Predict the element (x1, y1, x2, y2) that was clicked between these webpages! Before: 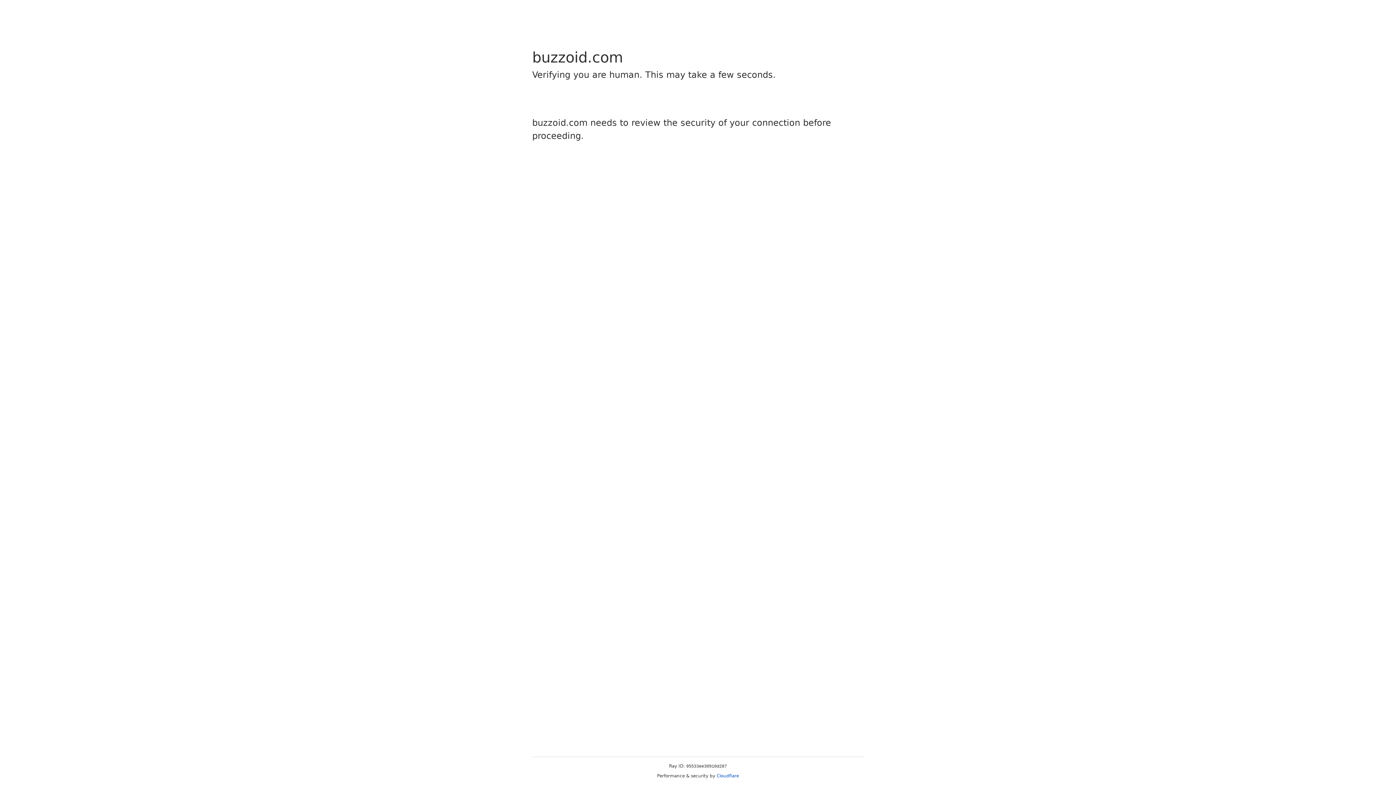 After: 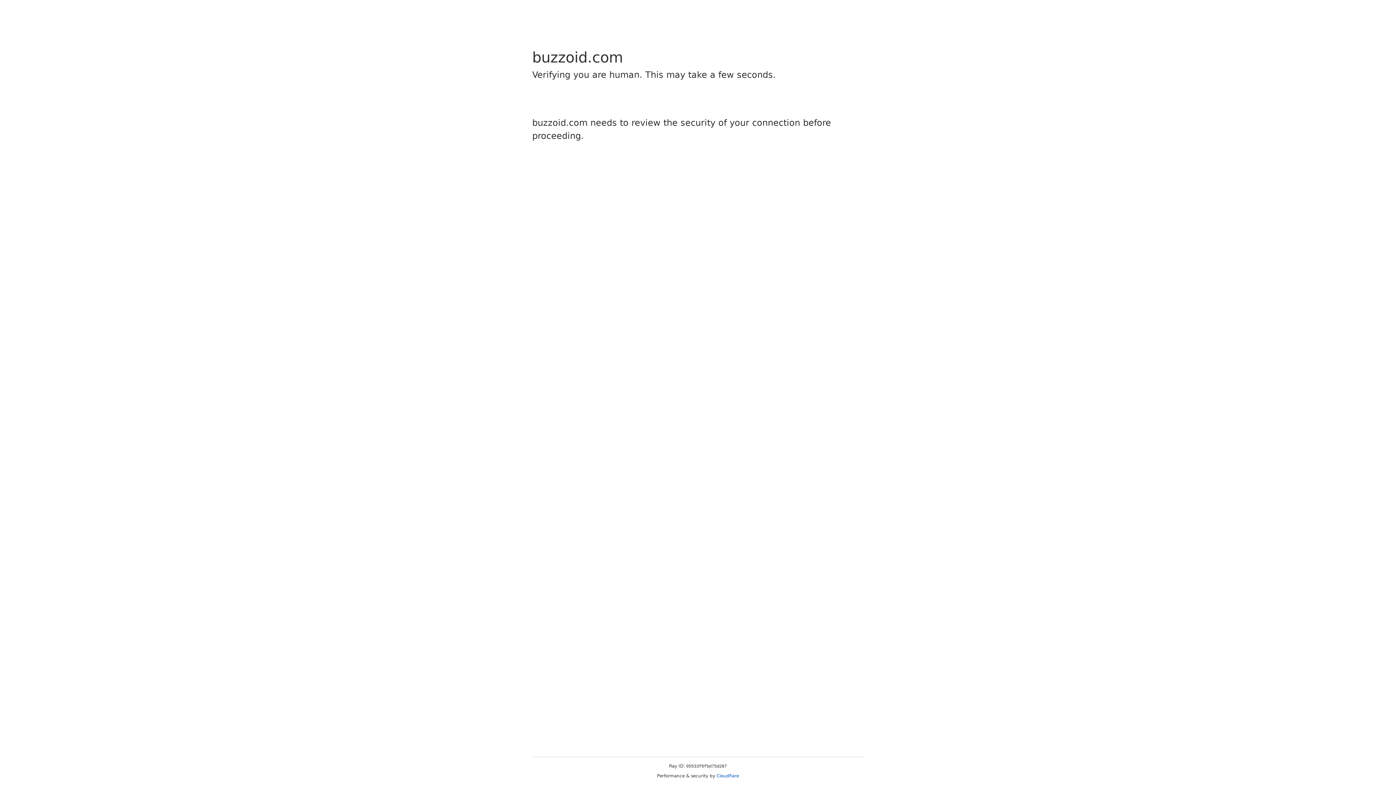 Action: bbox: (716, 773, 739, 778) label: Cloudflare